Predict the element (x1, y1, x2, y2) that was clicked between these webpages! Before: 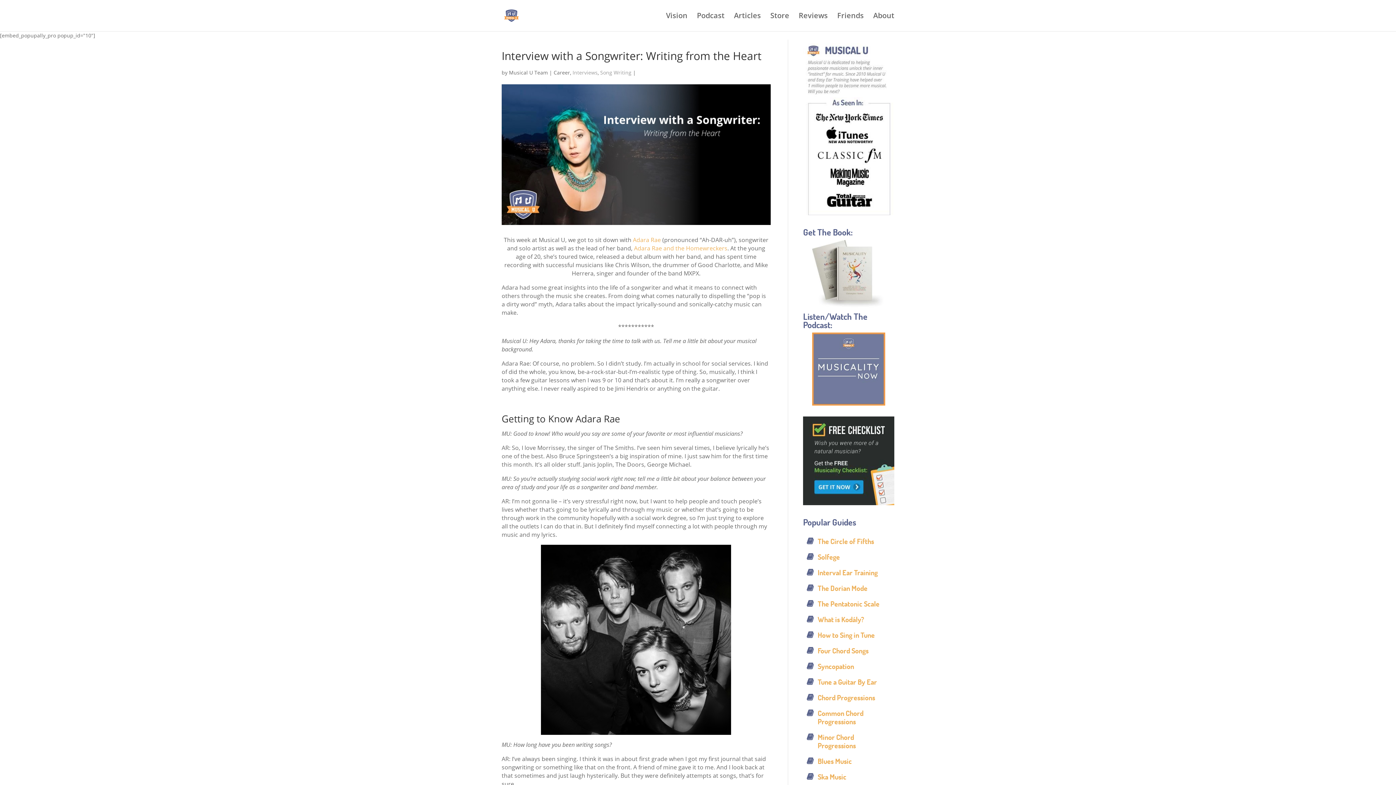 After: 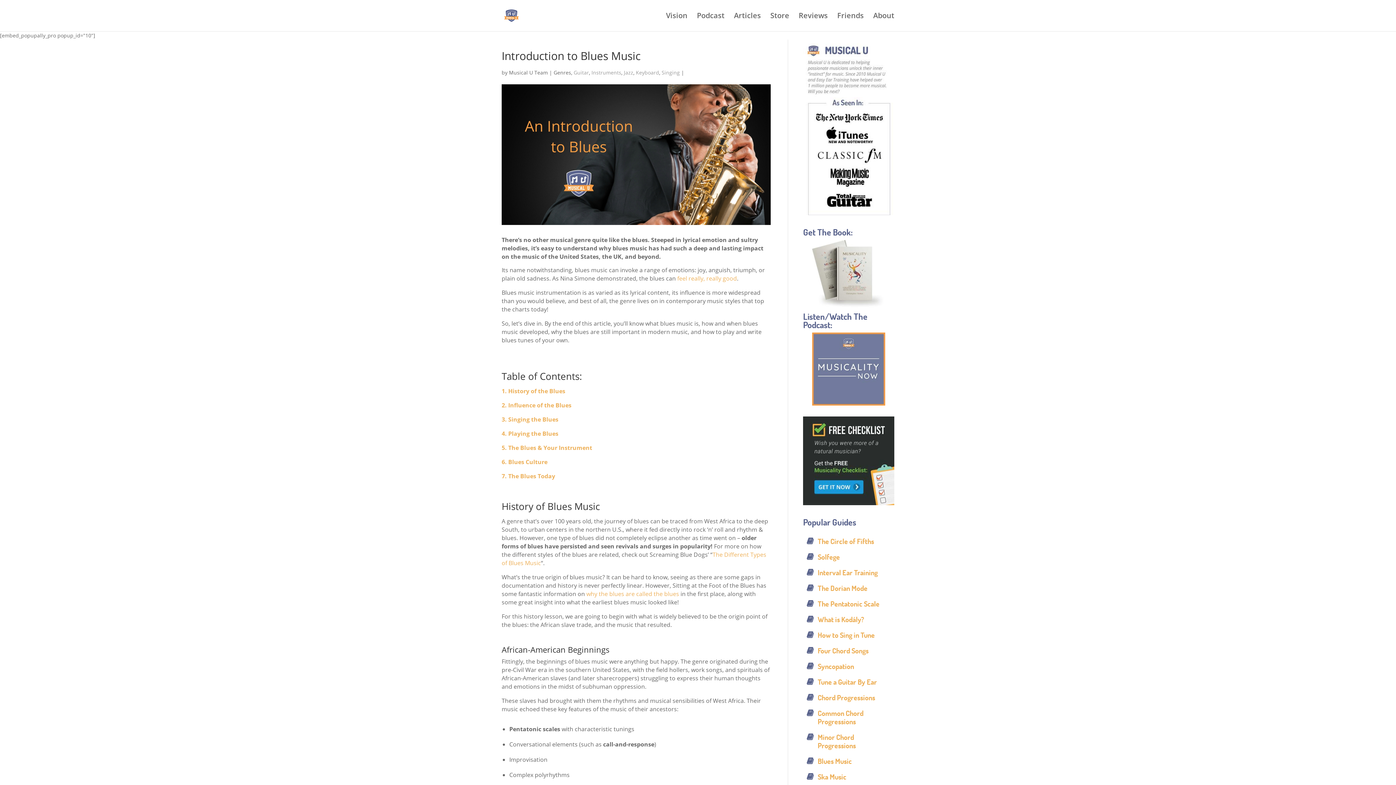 Action: label: Blues Music bbox: (817, 757, 852, 766)